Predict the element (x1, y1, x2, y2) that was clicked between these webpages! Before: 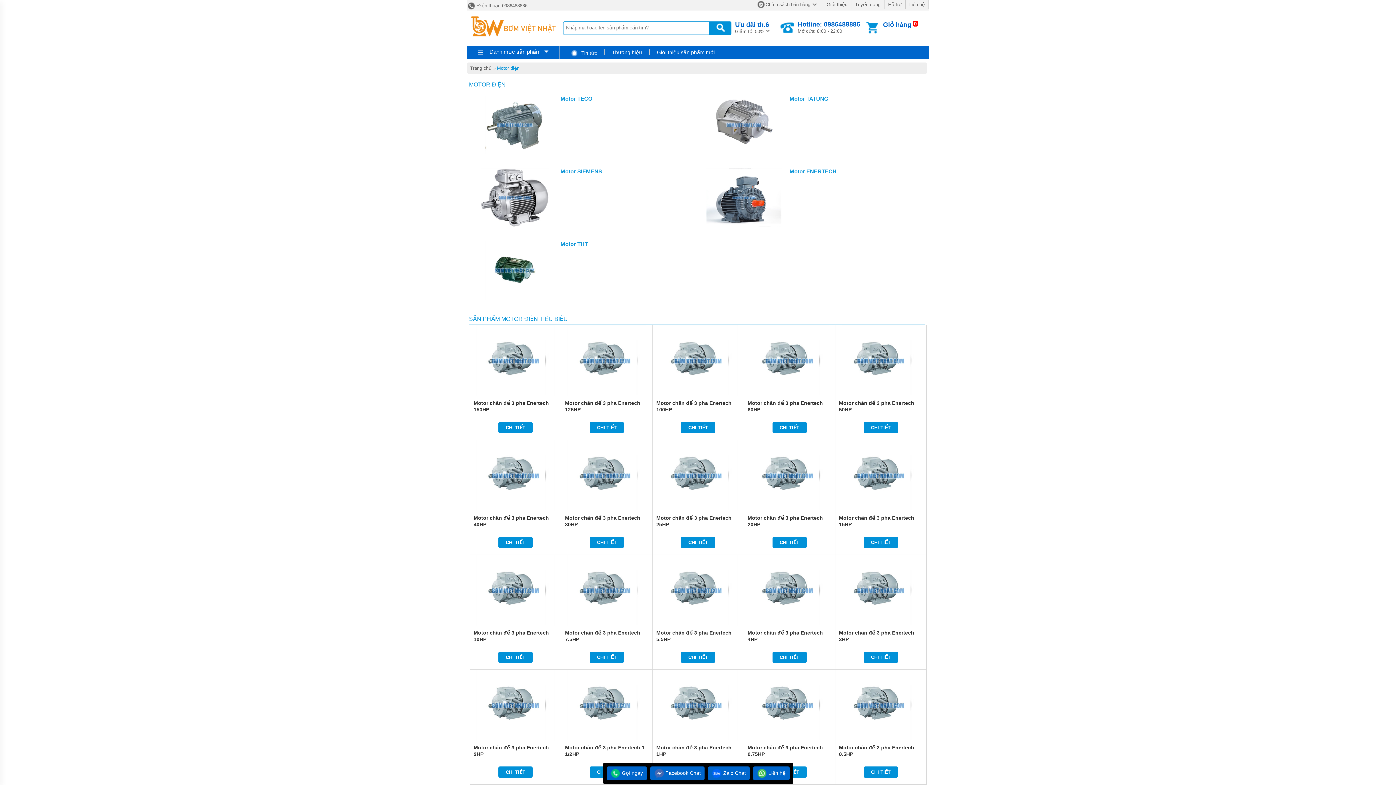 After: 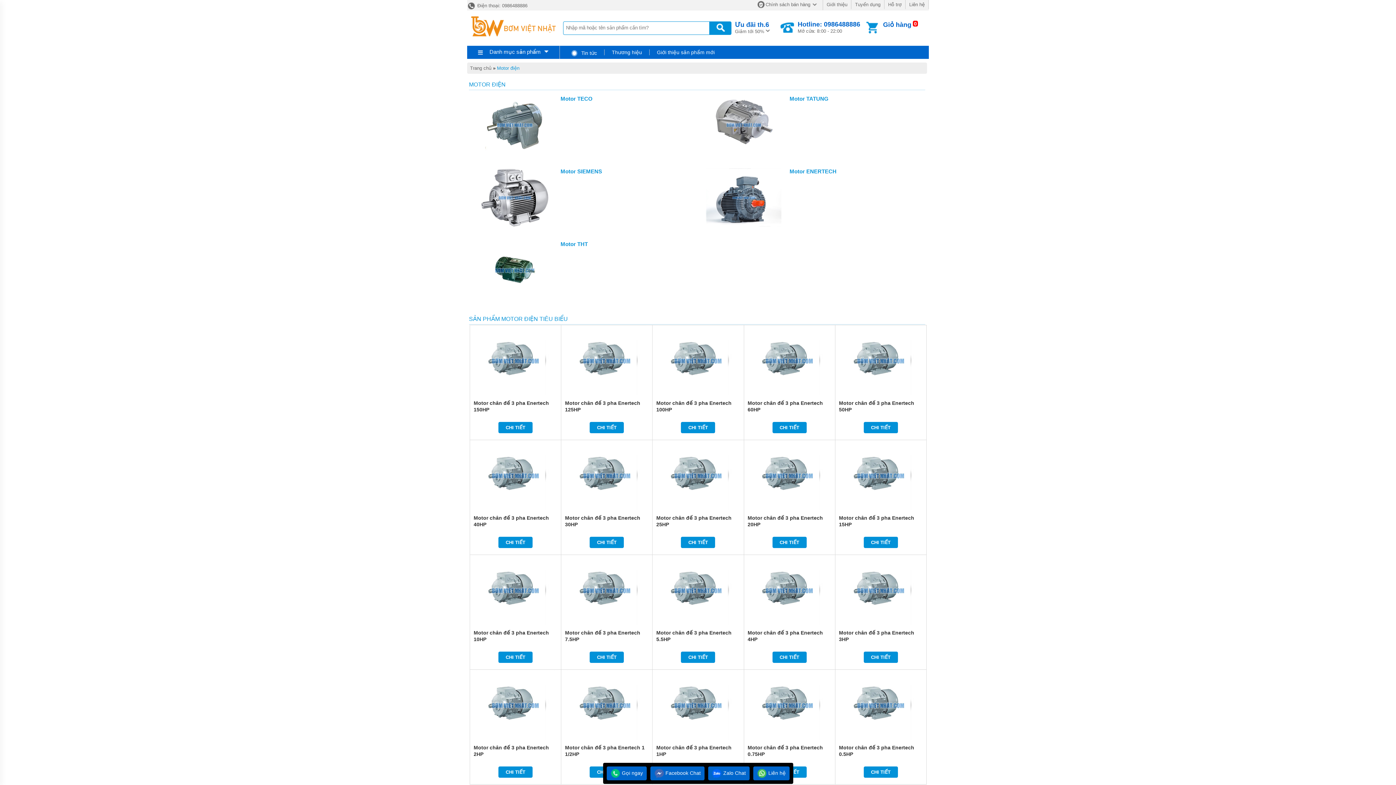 Action: label: Danh mục sản phẩm bbox: (489, 48, 540, 55)